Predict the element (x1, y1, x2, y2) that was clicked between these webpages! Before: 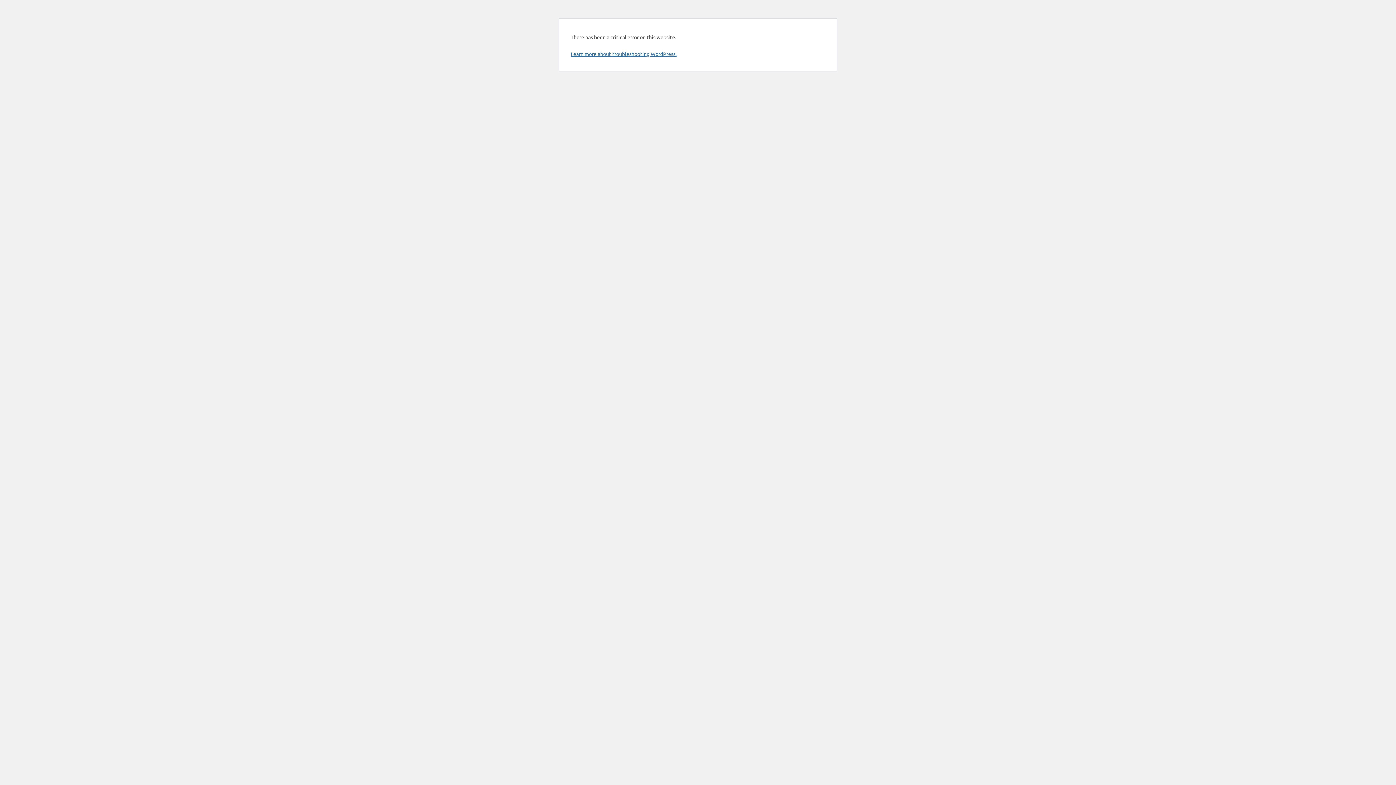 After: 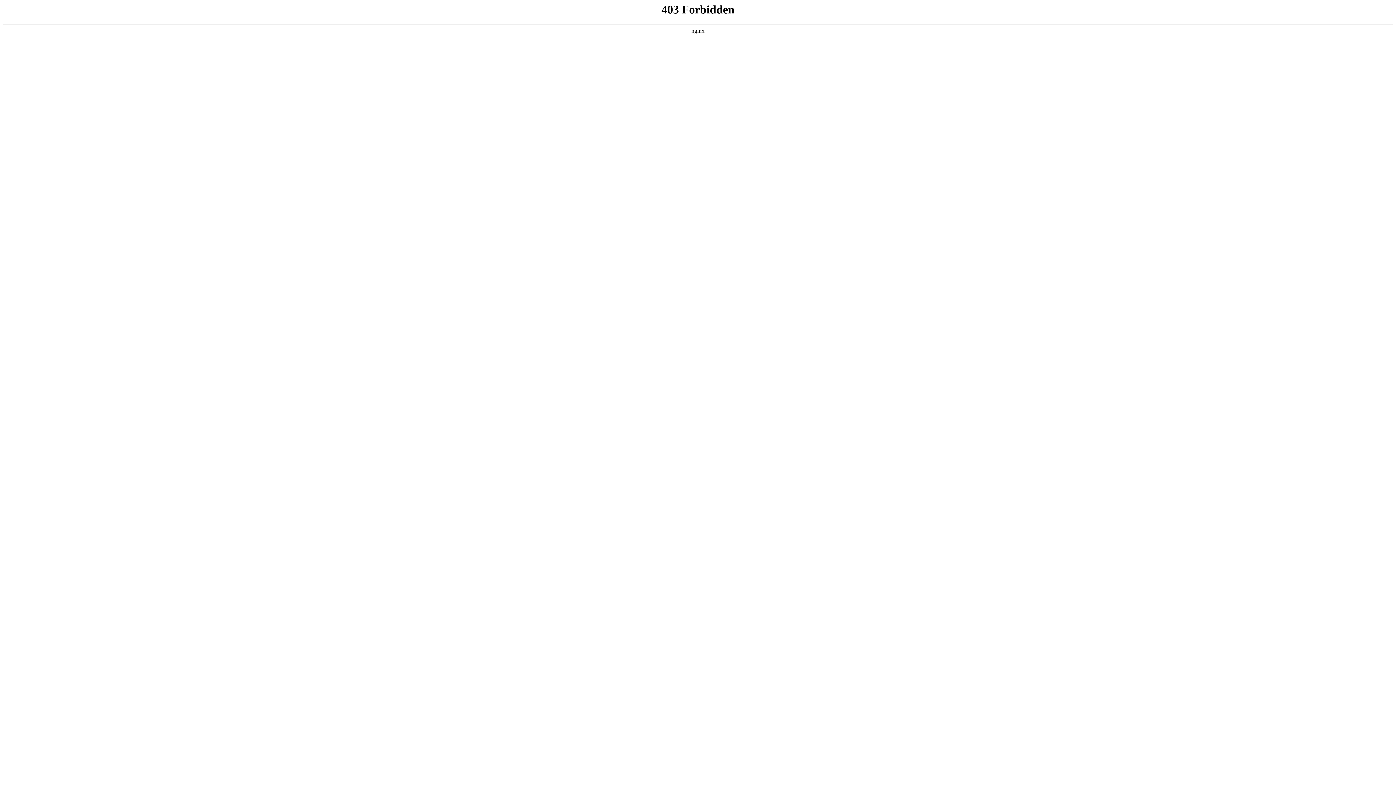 Action: bbox: (570, 50, 676, 57) label: Learn more about troubleshooting WordPress.